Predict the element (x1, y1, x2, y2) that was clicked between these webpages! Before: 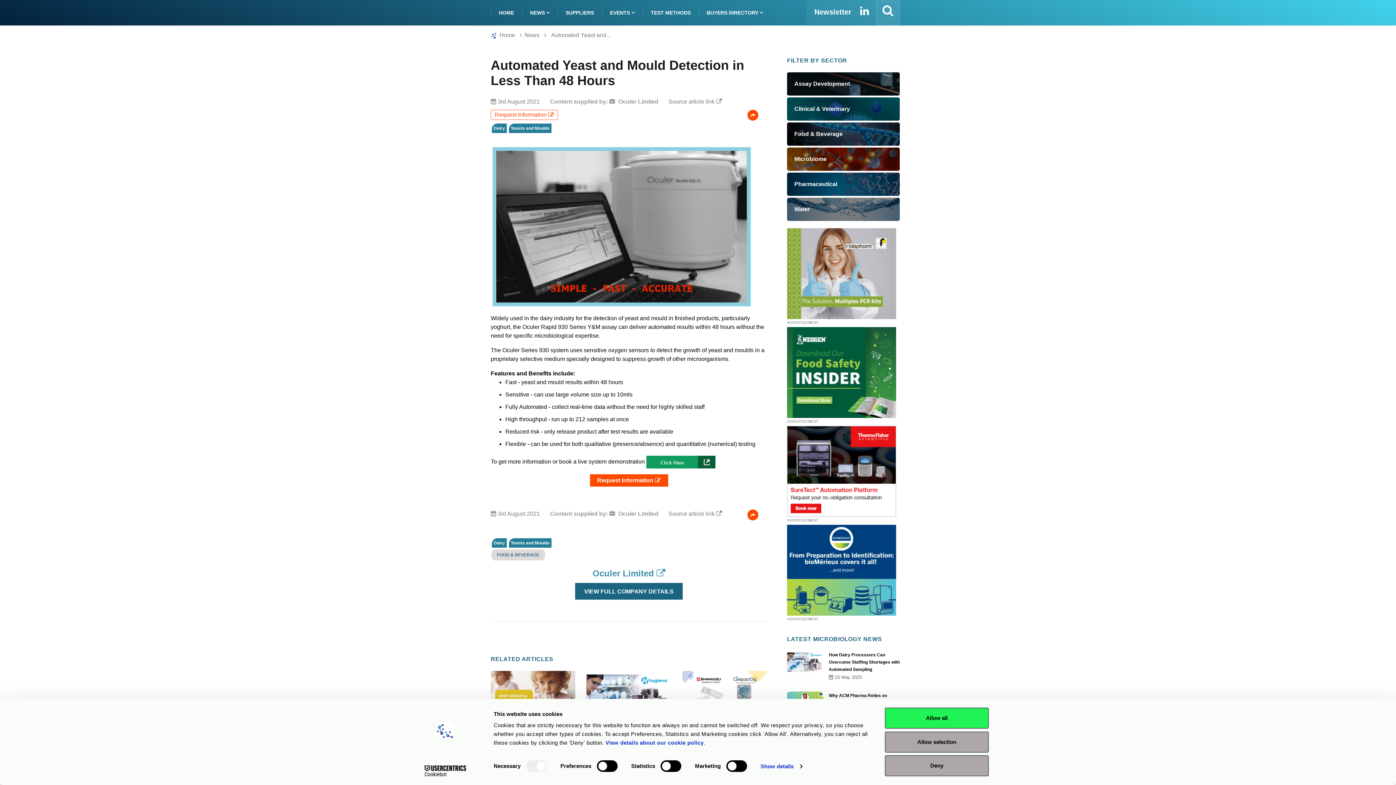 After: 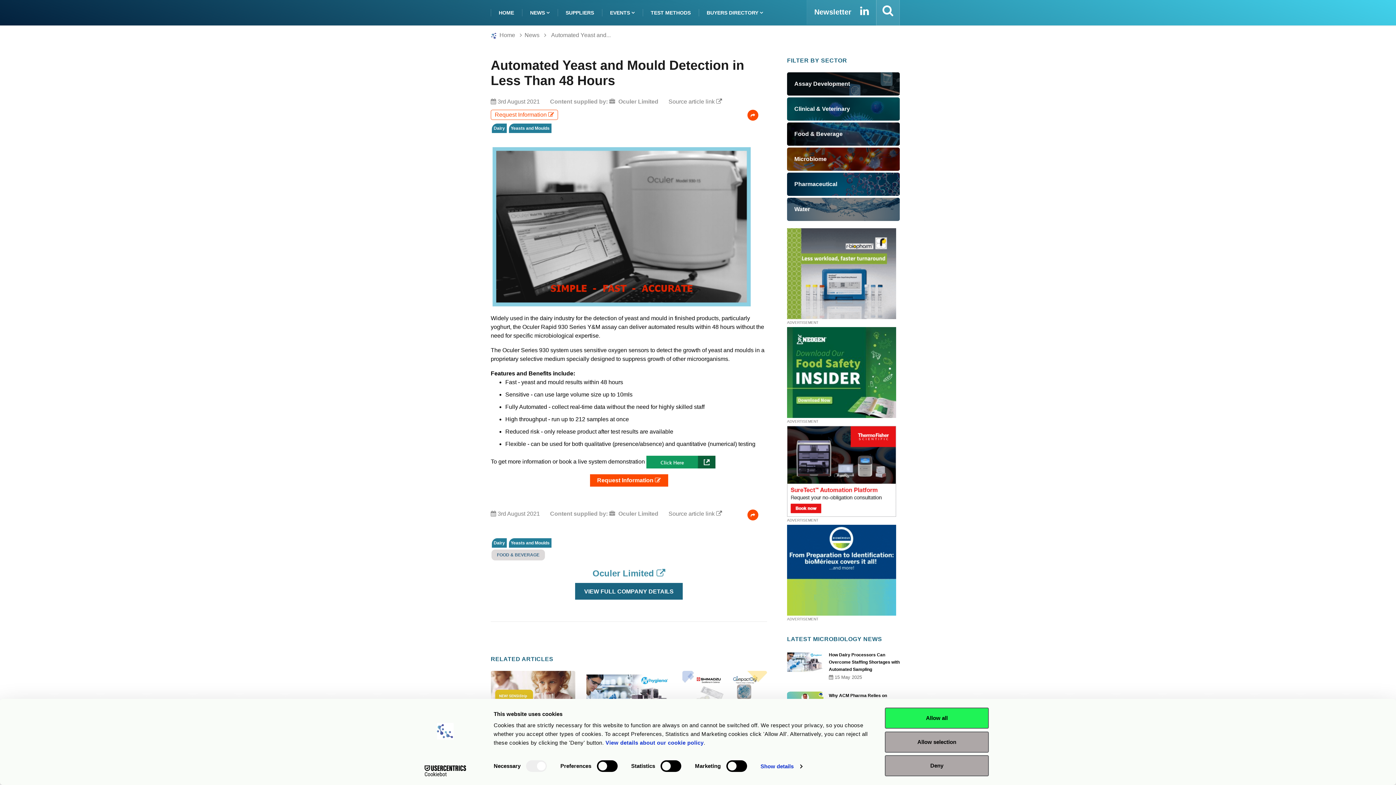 Action: bbox: (787, 369, 896, 375)